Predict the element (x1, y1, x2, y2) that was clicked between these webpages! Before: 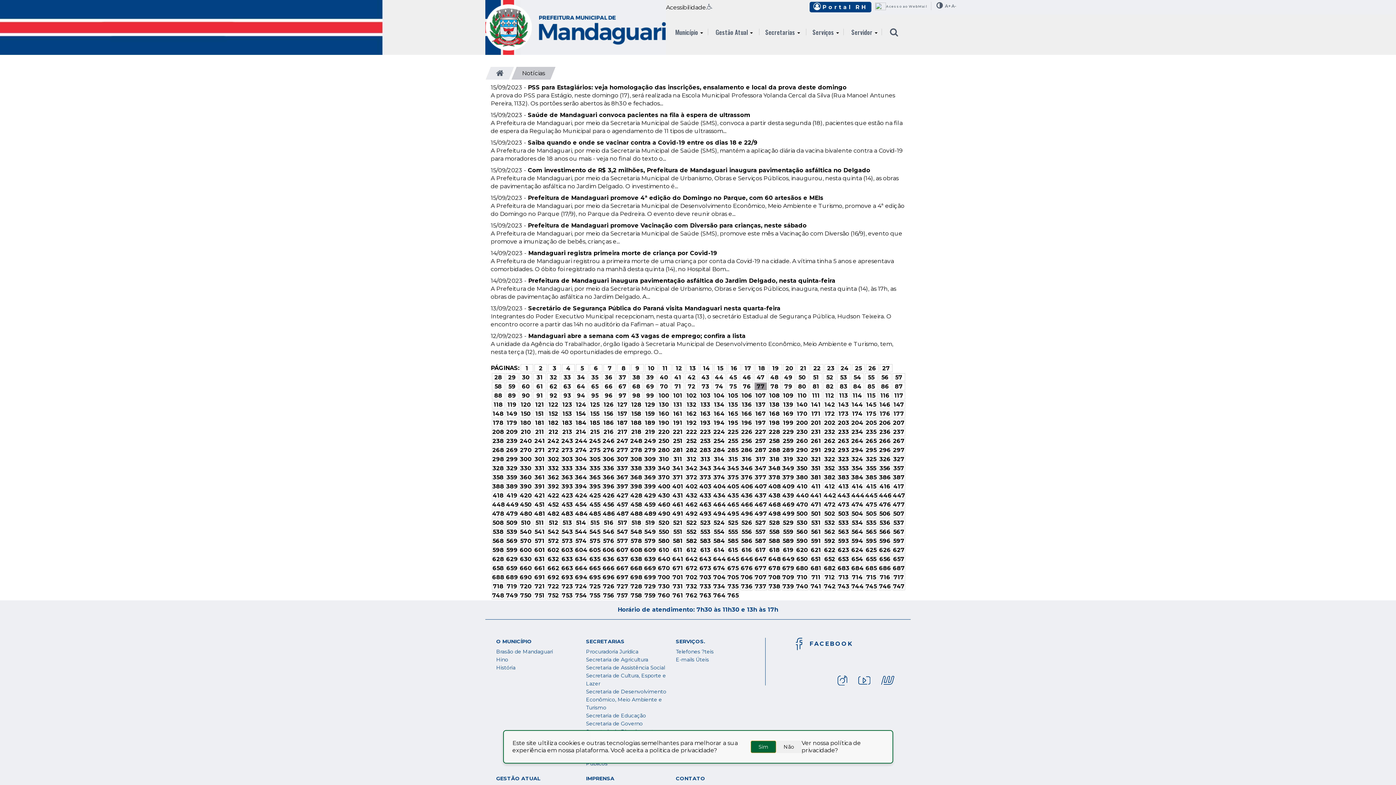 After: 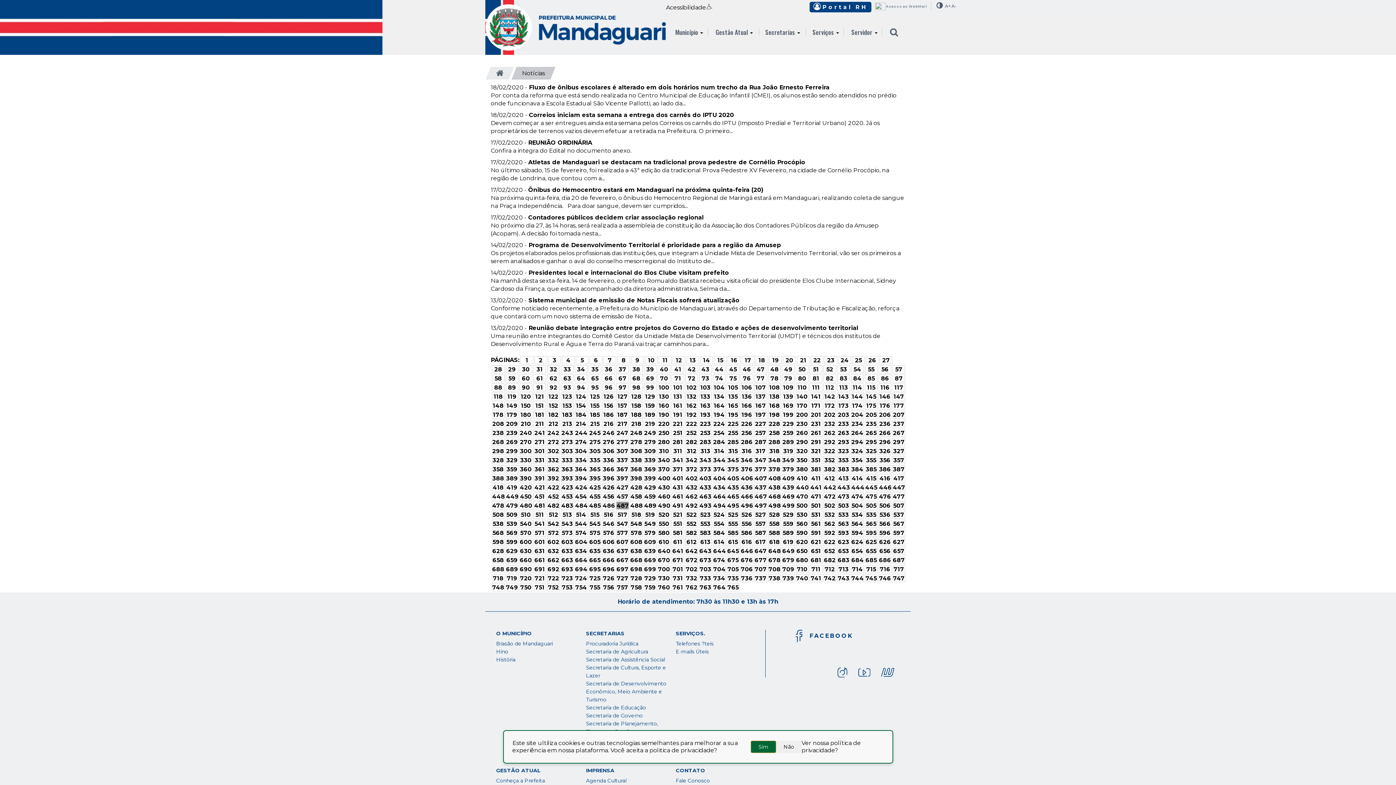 Action: bbox: (616, 510, 628, 518) label: 487